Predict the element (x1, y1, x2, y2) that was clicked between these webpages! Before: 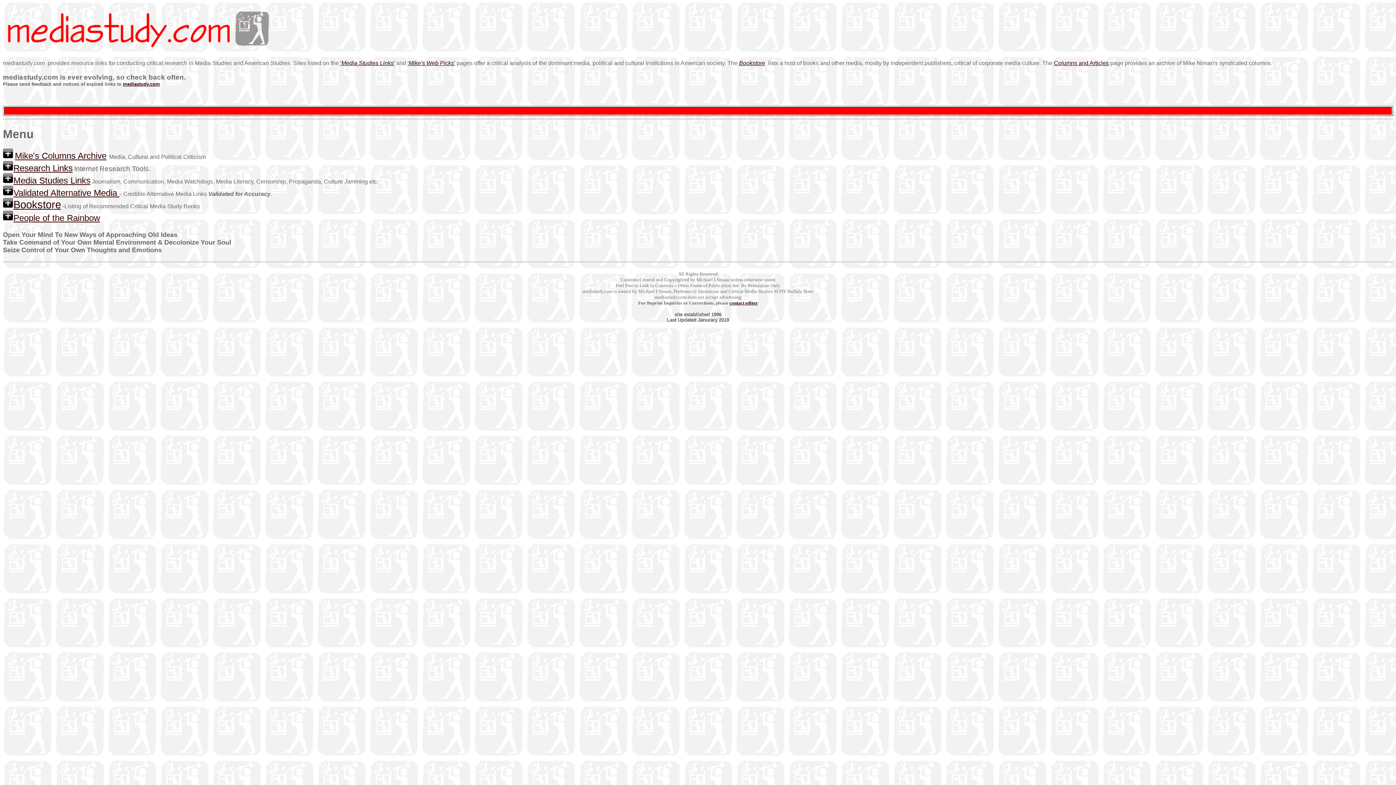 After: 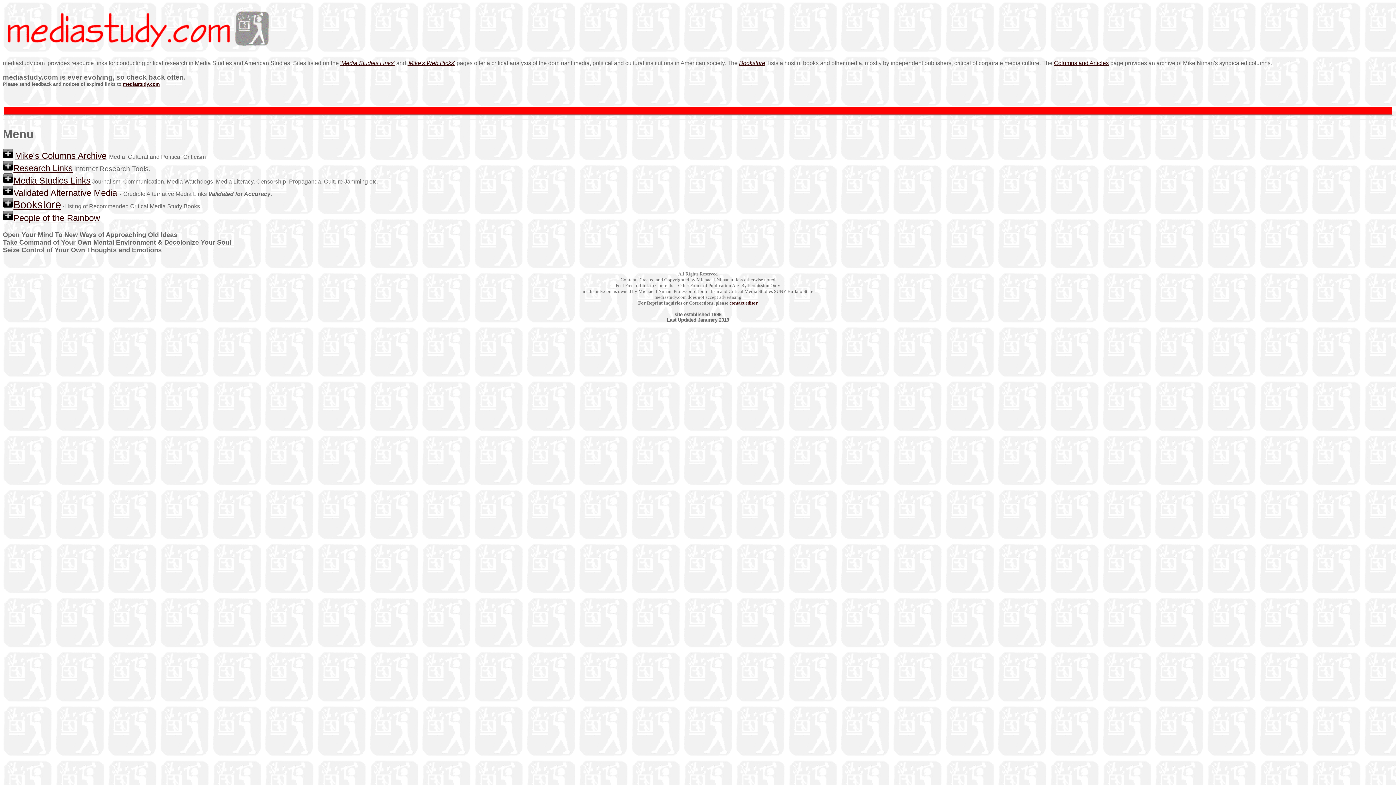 Action: label: Validated Alternative Media  bbox: (13, 191, 119, 197)